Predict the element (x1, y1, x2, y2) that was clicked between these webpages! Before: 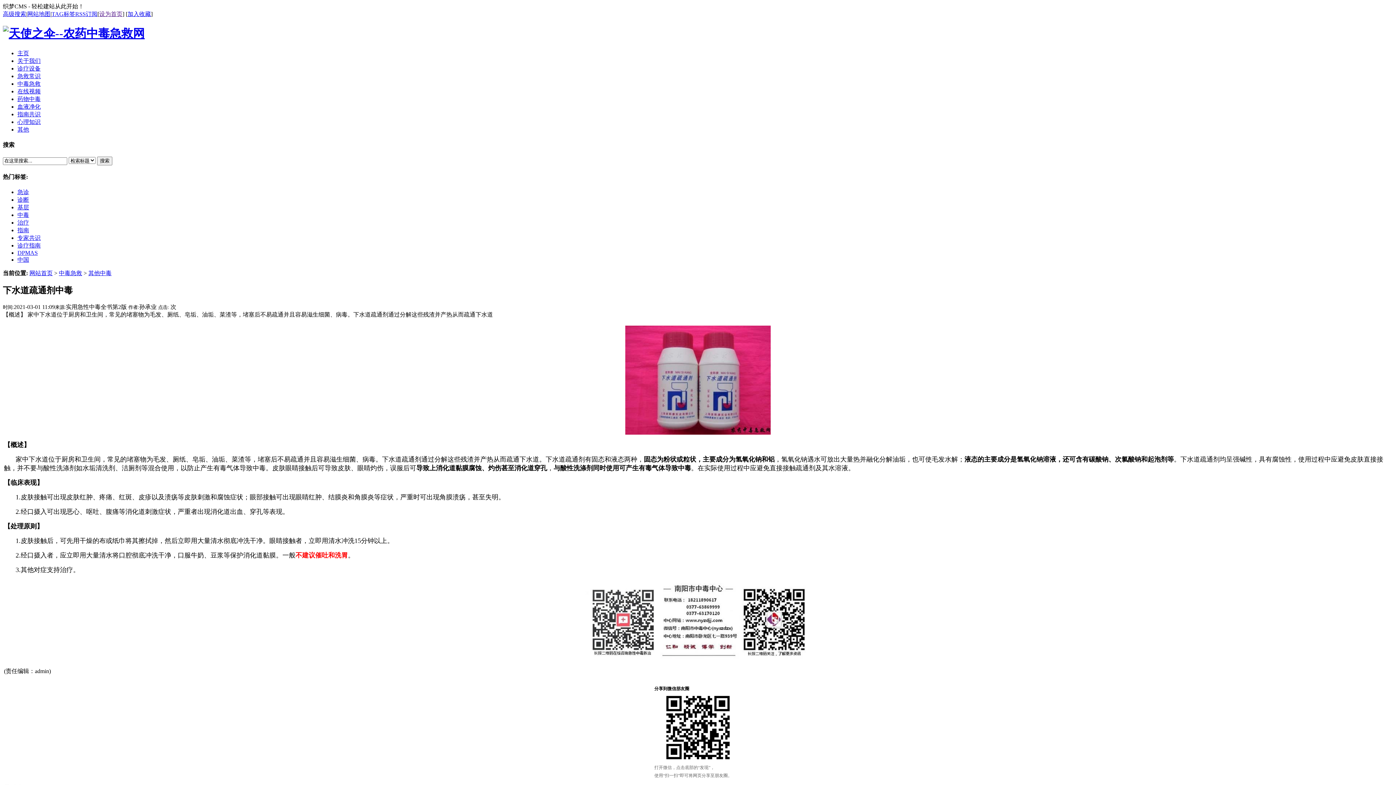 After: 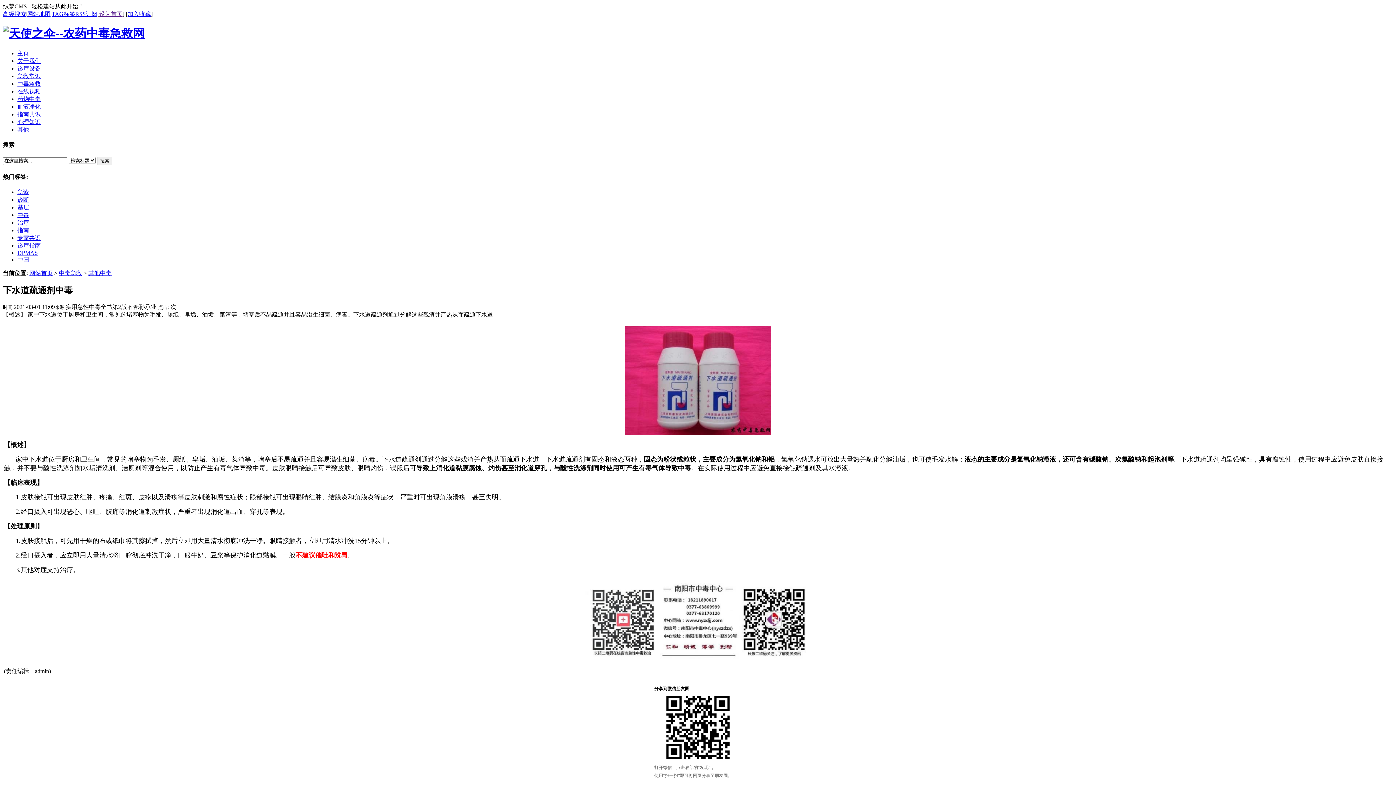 Action: bbox: (127, 10, 150, 17) label: 加入收藏